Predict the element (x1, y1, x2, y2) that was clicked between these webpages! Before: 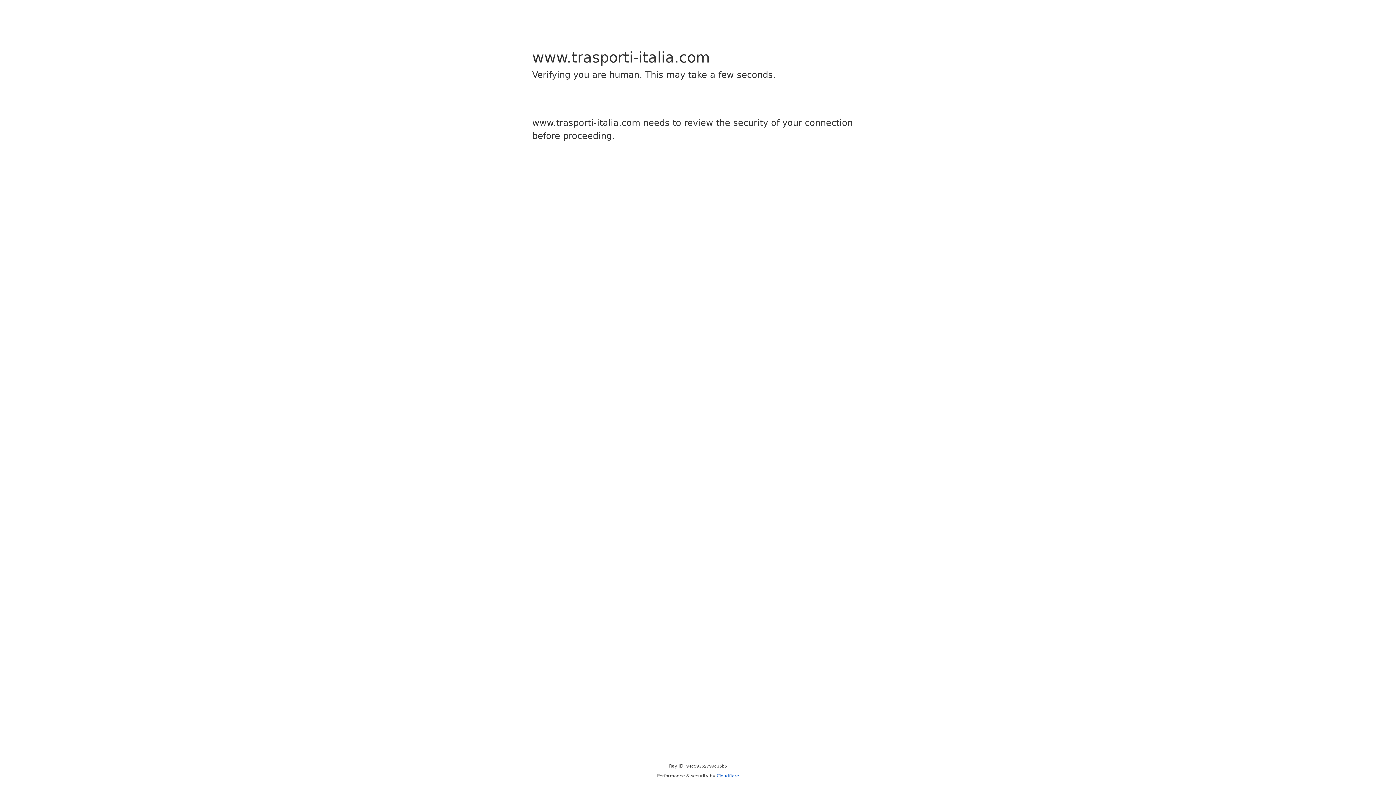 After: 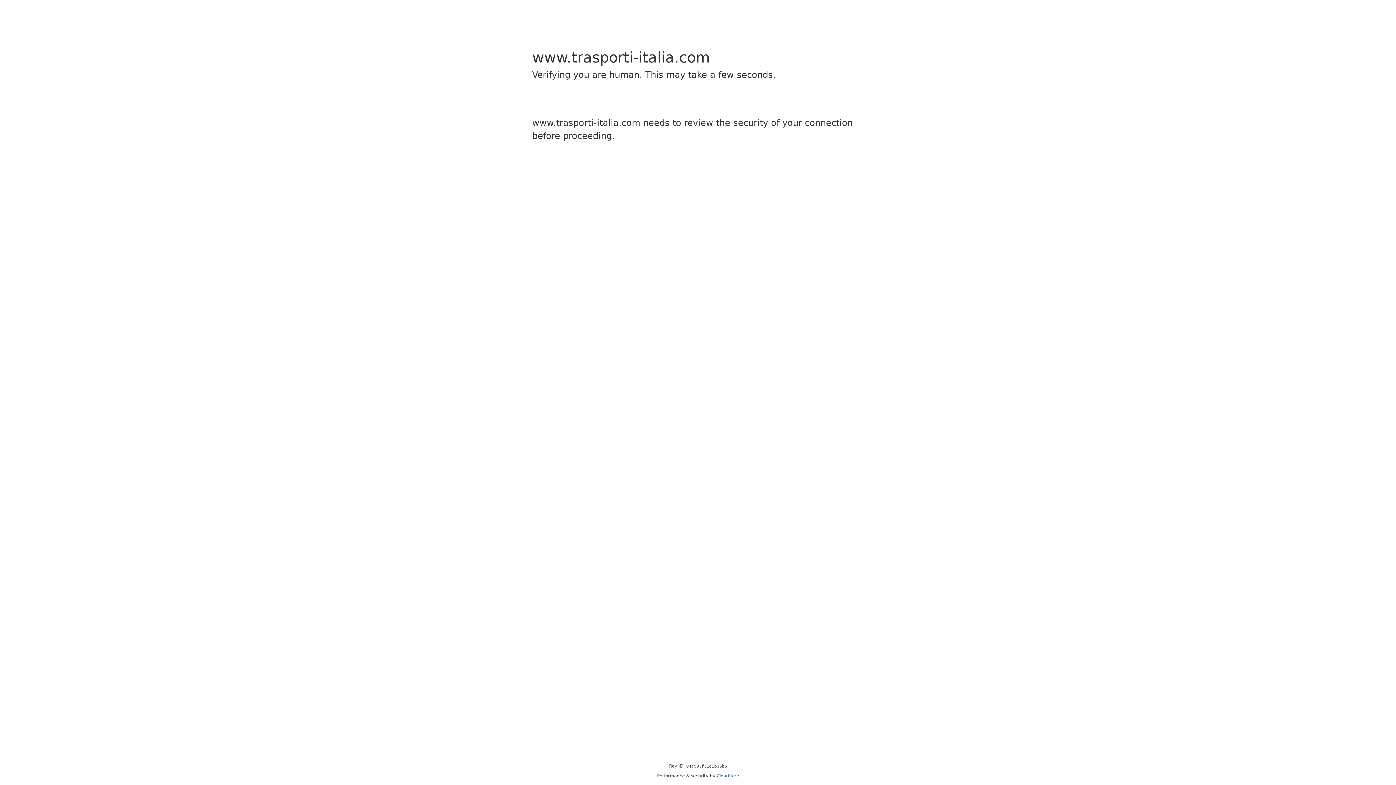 Action: label: Cloudflare bbox: (716, 773, 739, 778)